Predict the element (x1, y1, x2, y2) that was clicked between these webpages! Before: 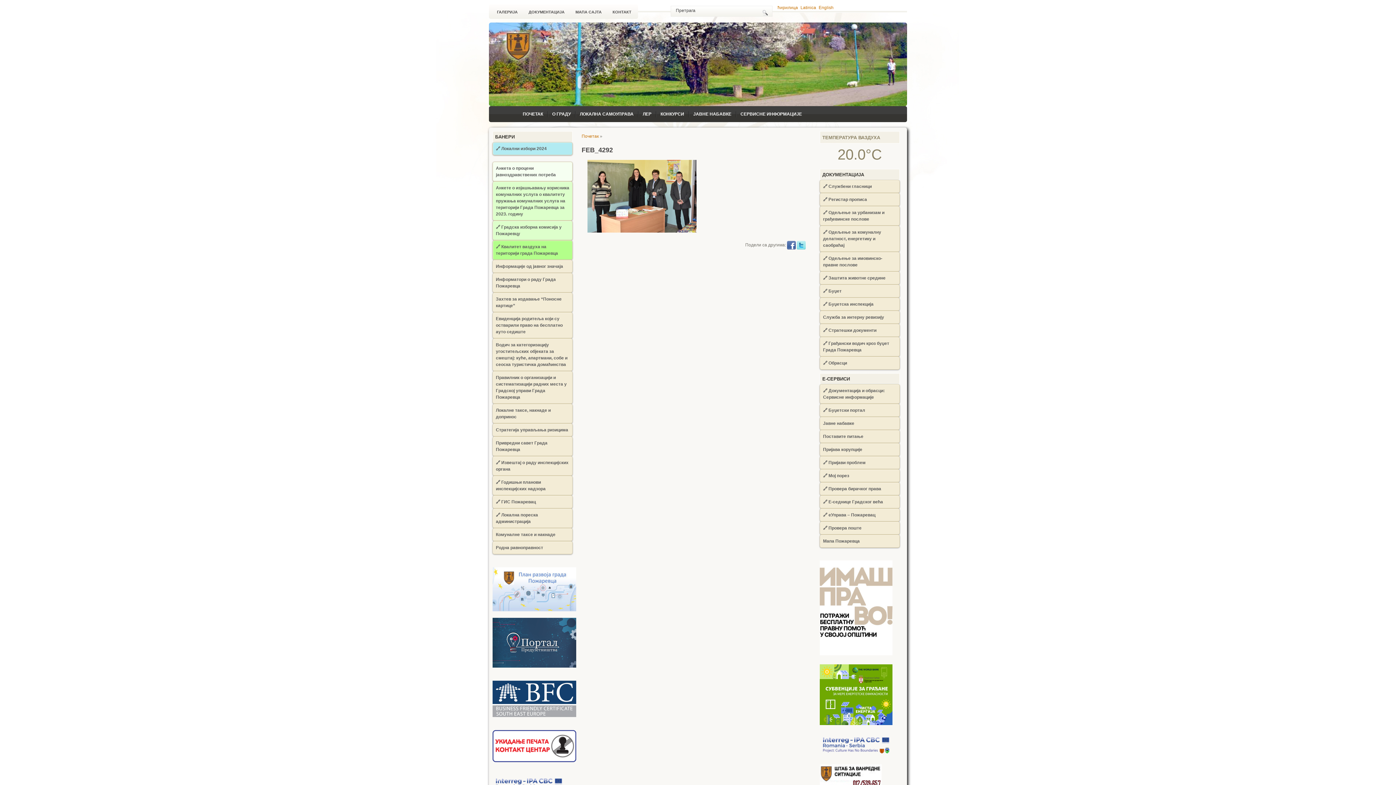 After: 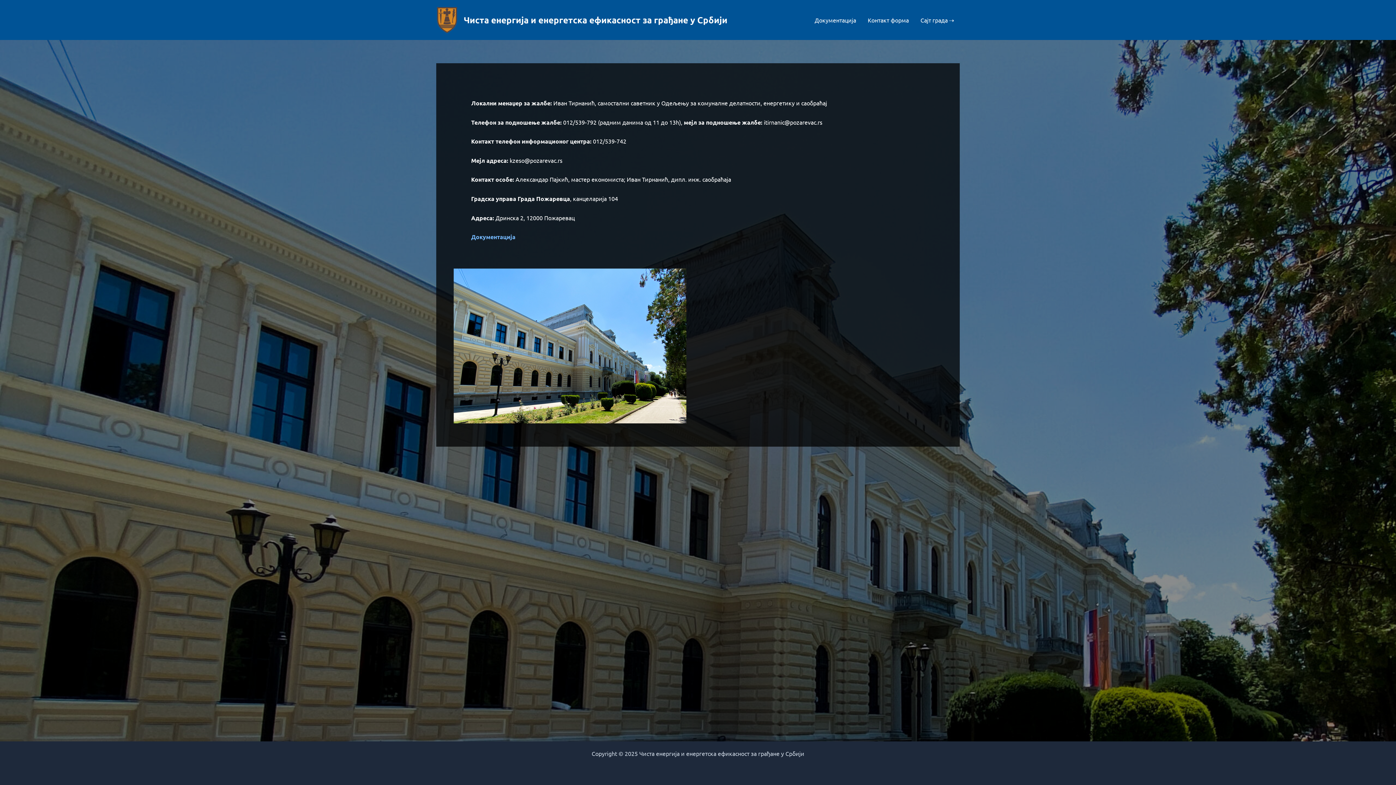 Action: bbox: (820, 721, 892, 726)